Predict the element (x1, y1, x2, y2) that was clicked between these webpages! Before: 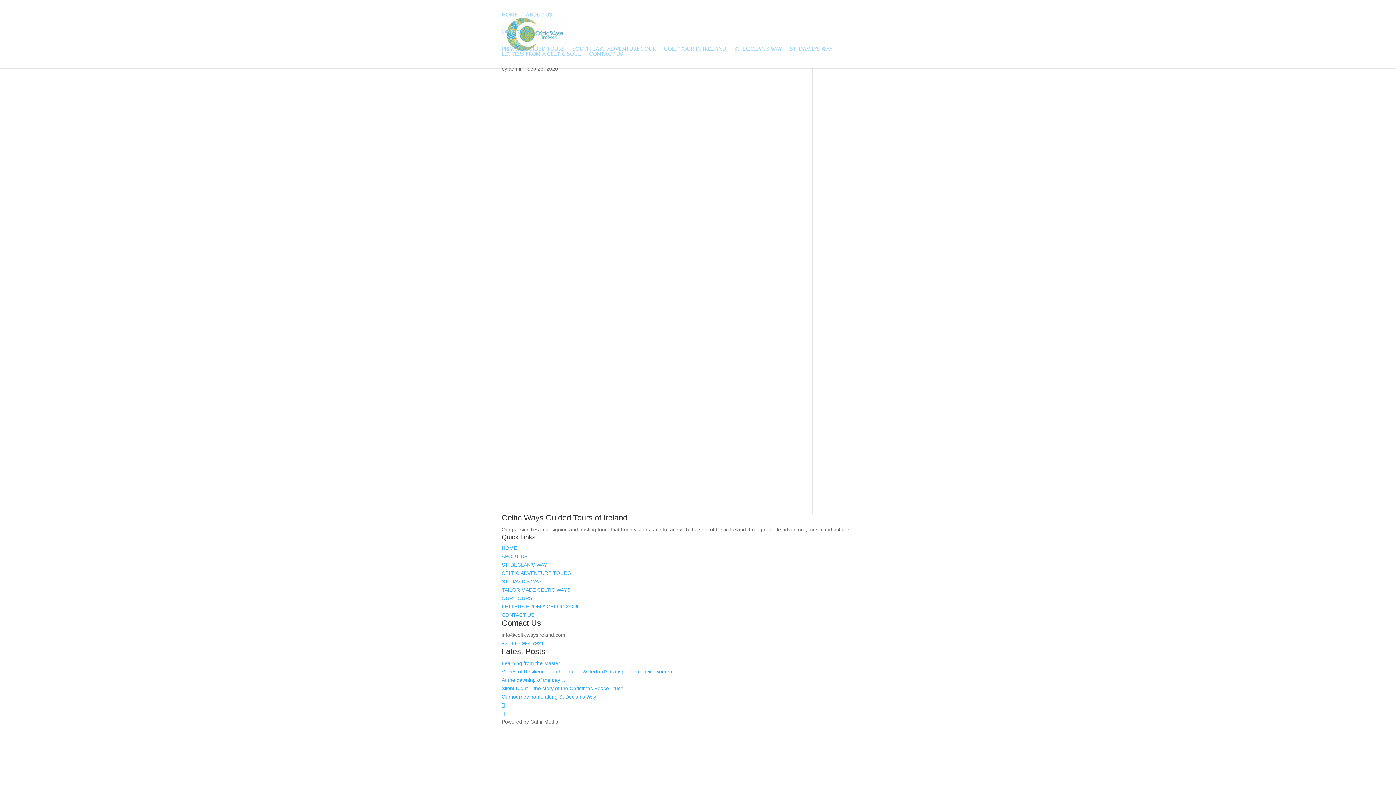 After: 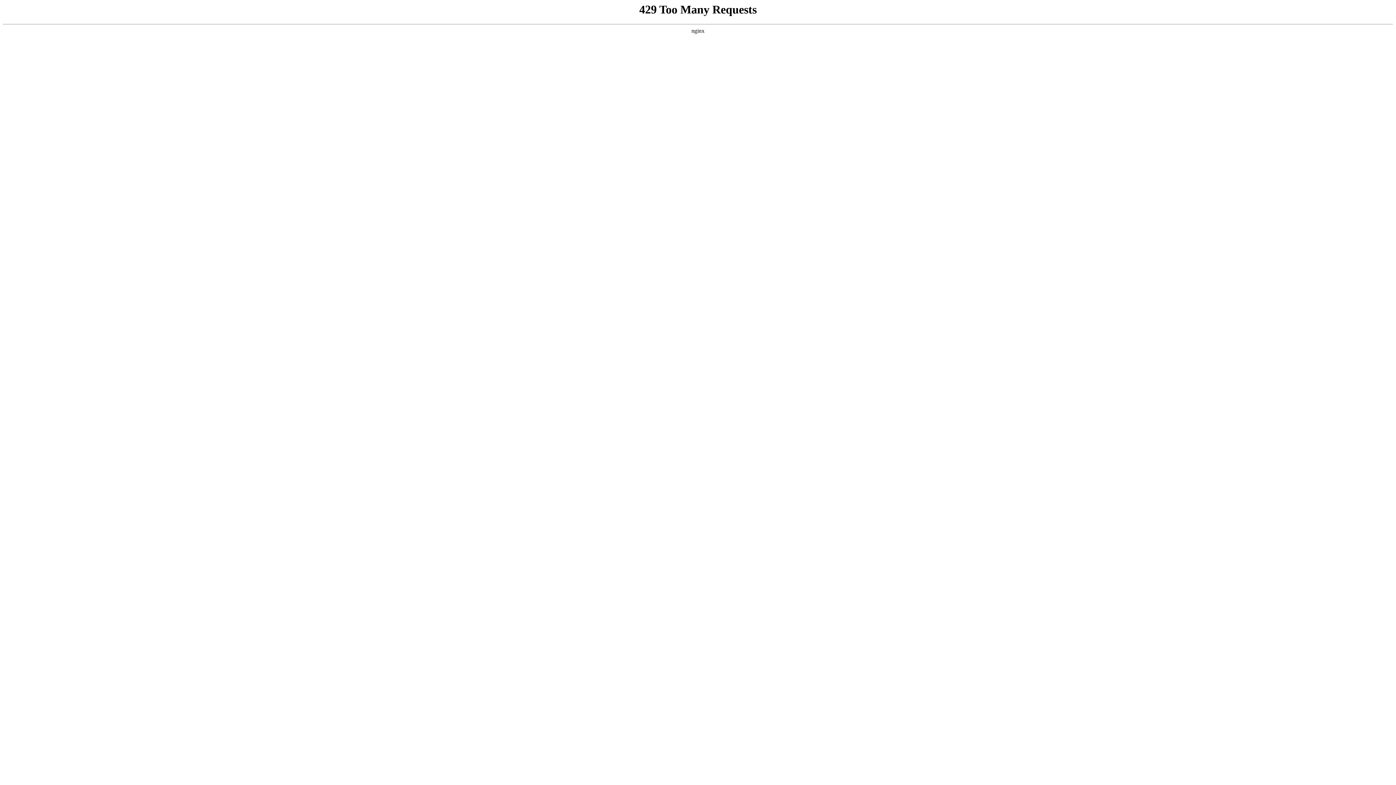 Action: label: SOUTH EAST ADVENTURE TOUR bbox: (572, 46, 656, 51)